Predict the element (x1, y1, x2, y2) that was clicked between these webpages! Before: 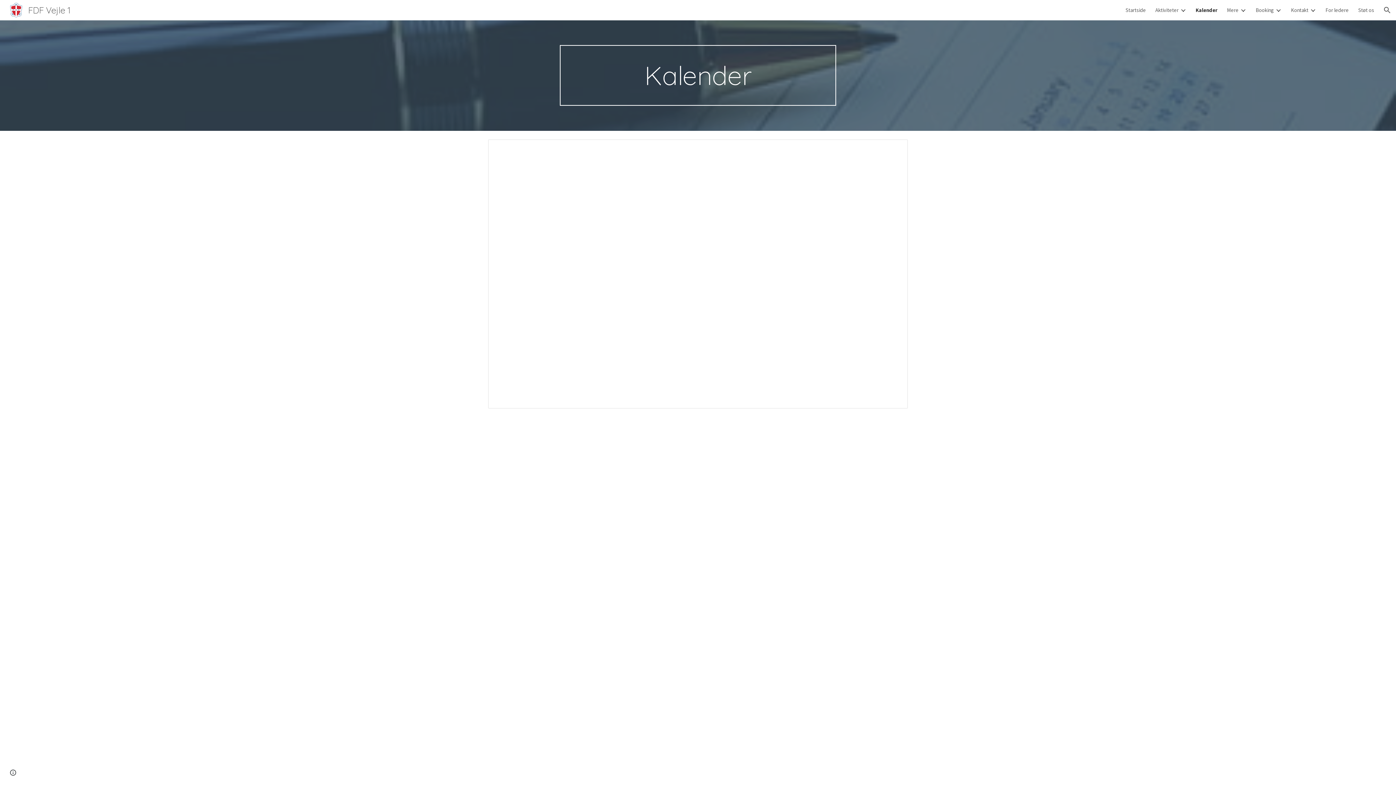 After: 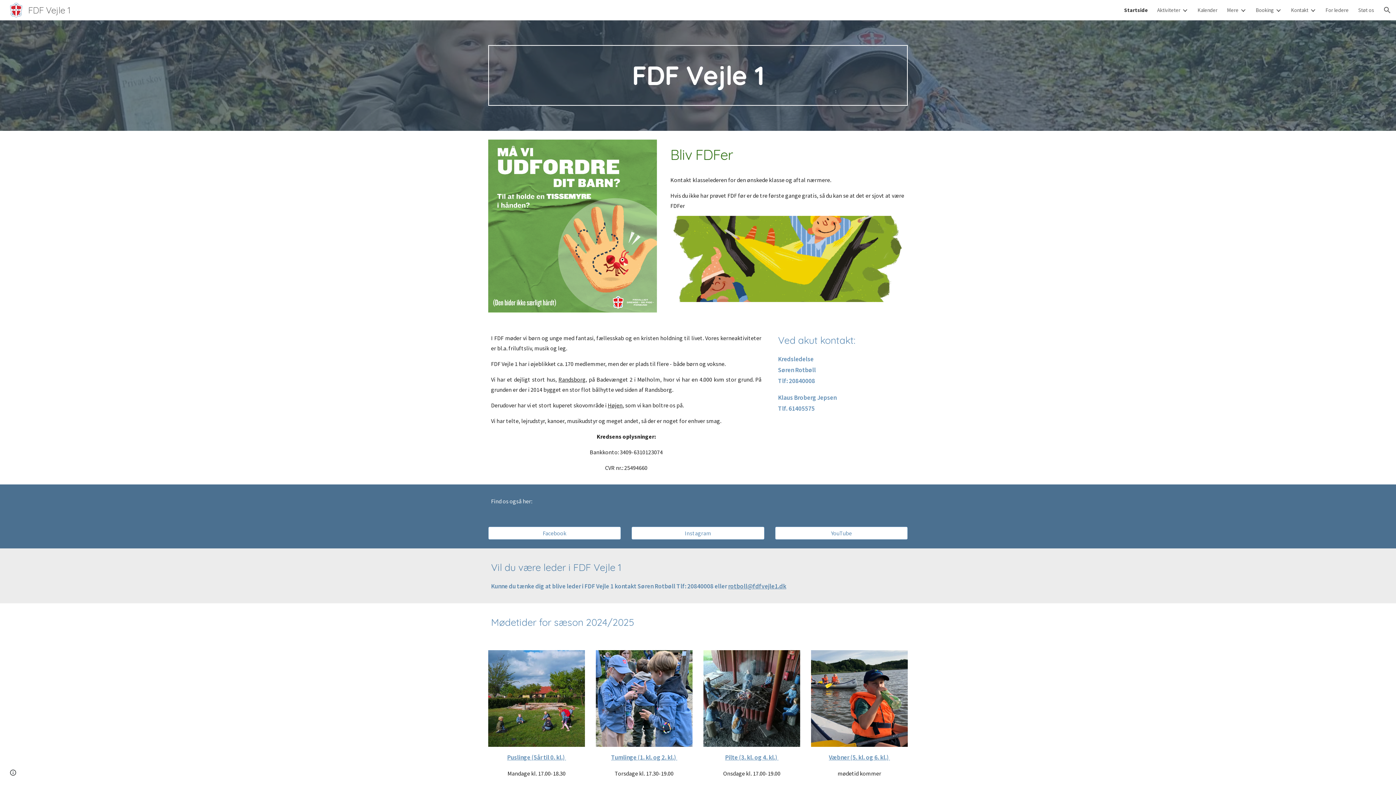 Action: label: FDF Vejle 1 bbox: (5, 3, 75, 14)